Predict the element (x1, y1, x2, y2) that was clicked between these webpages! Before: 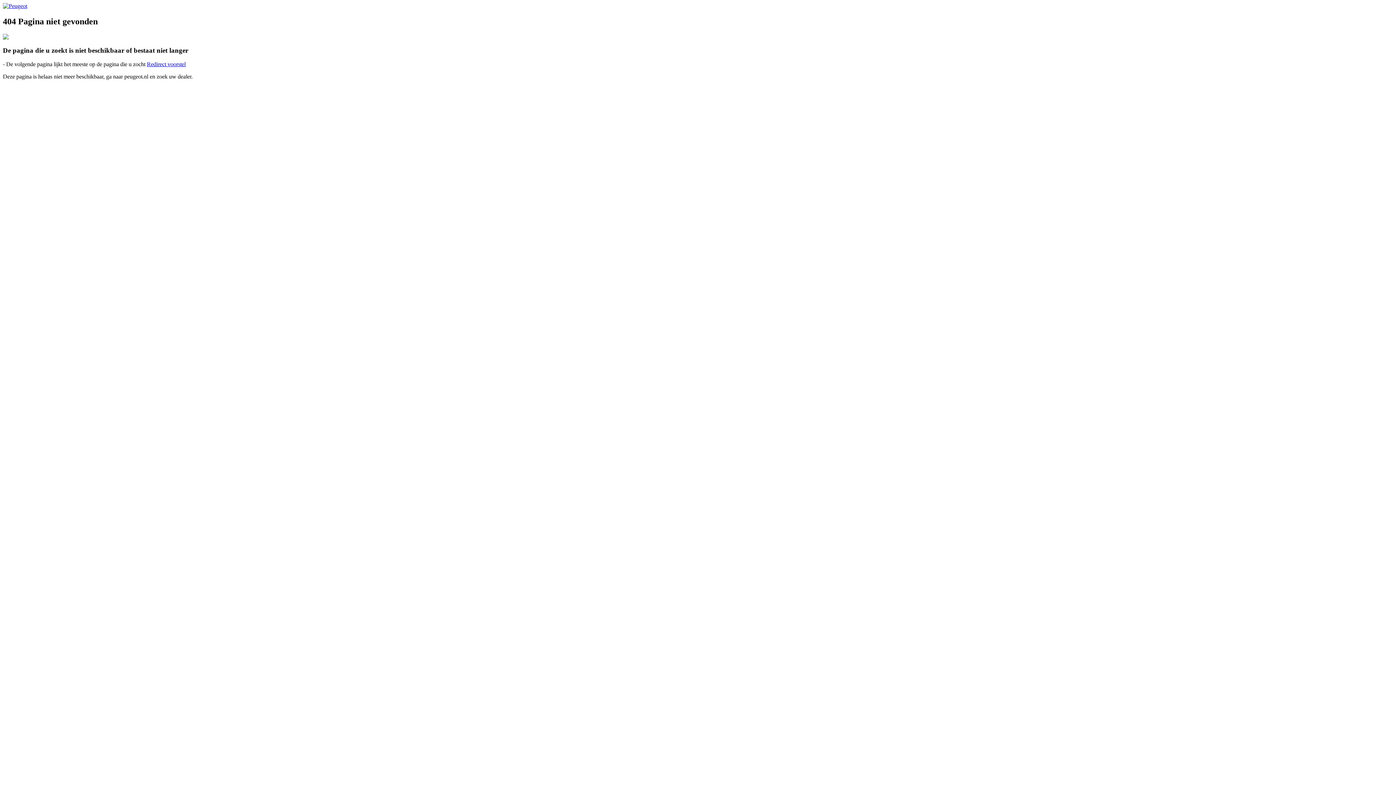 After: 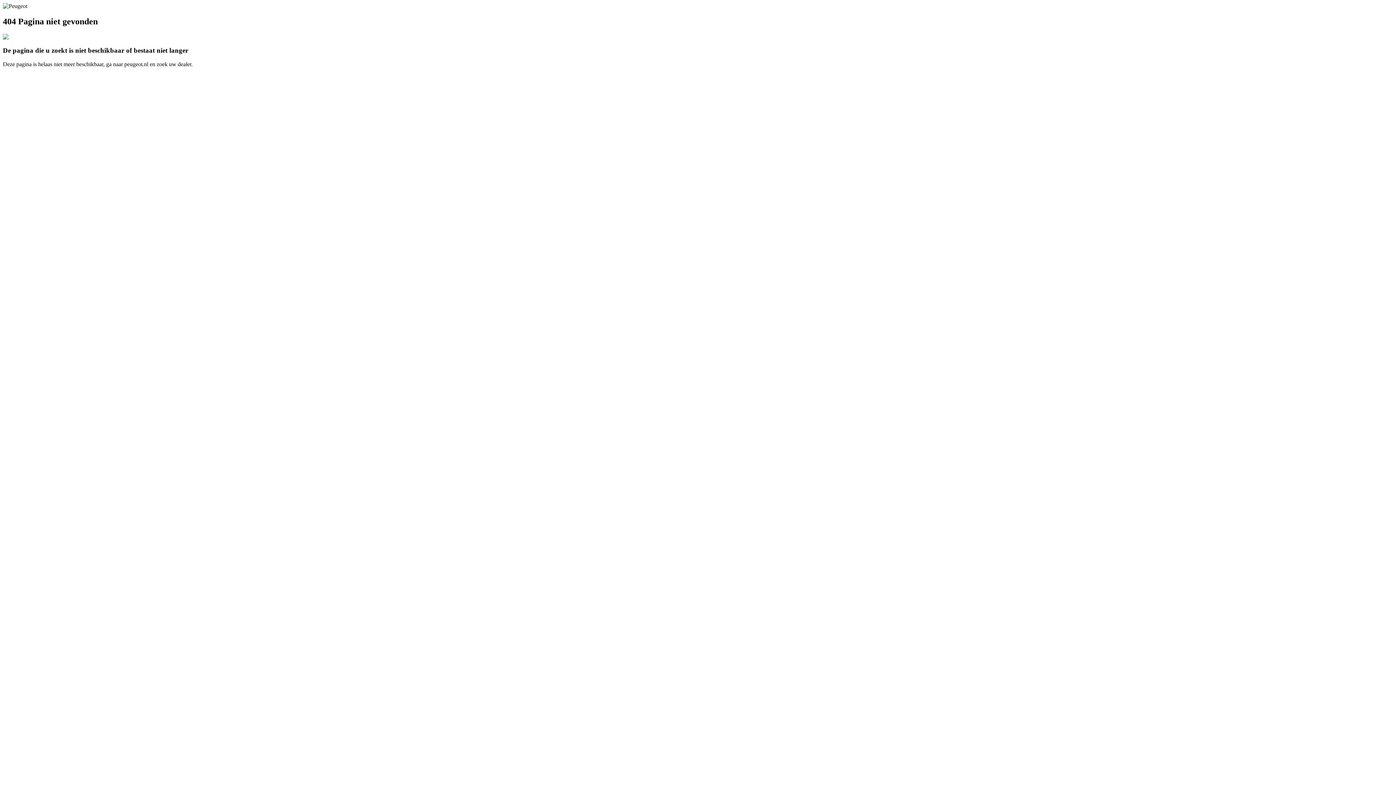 Action: label: Redirect voorstel bbox: (146, 61, 185, 67)